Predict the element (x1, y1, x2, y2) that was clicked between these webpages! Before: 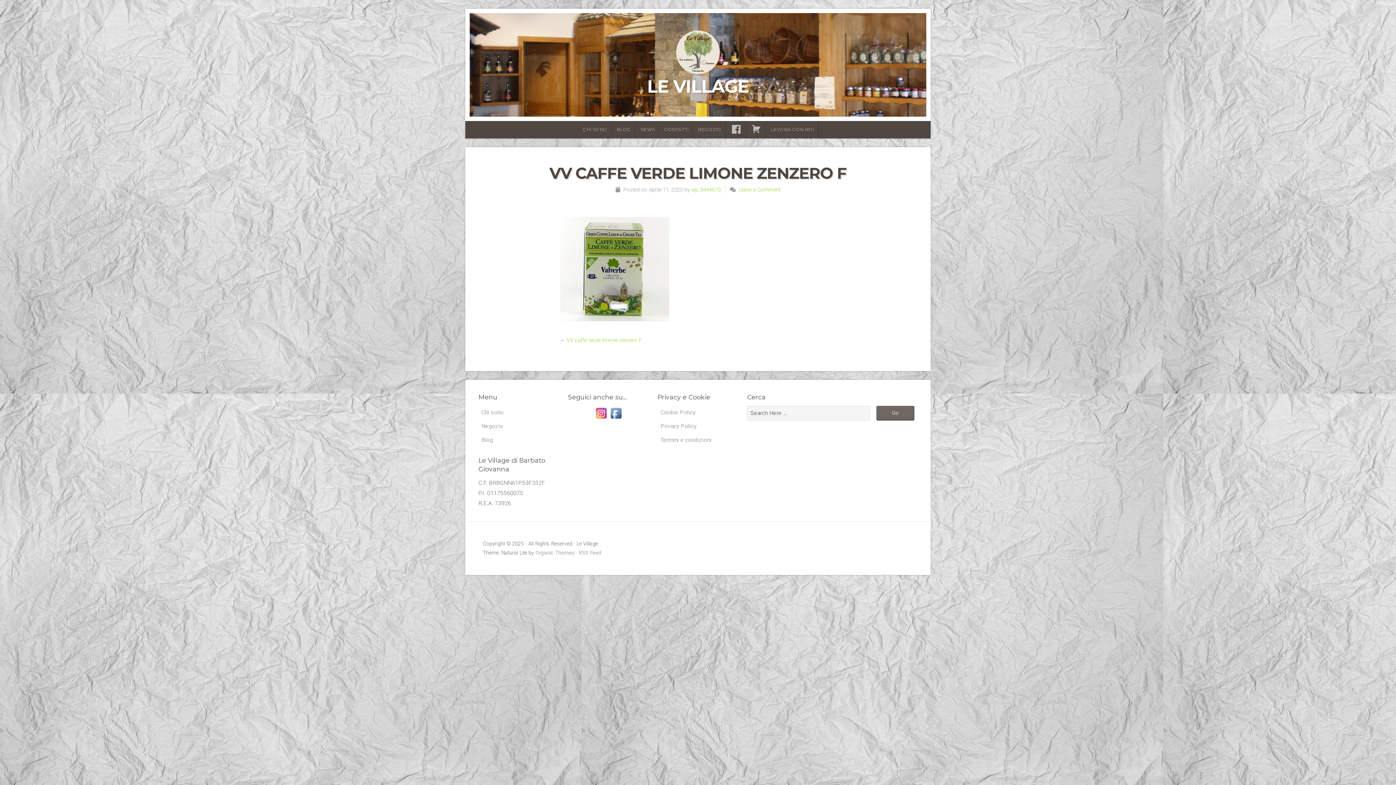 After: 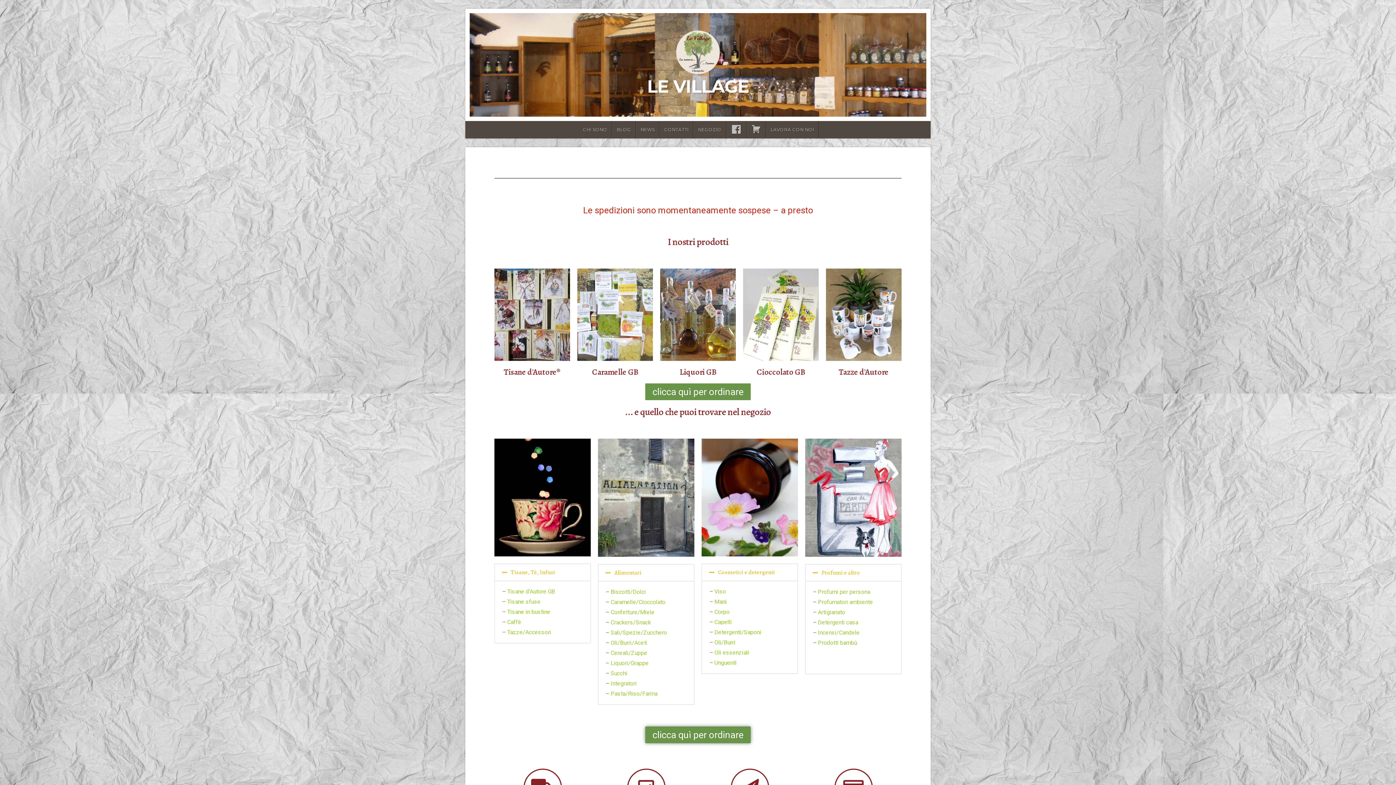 Action: bbox: (487, 30, 909, 74)